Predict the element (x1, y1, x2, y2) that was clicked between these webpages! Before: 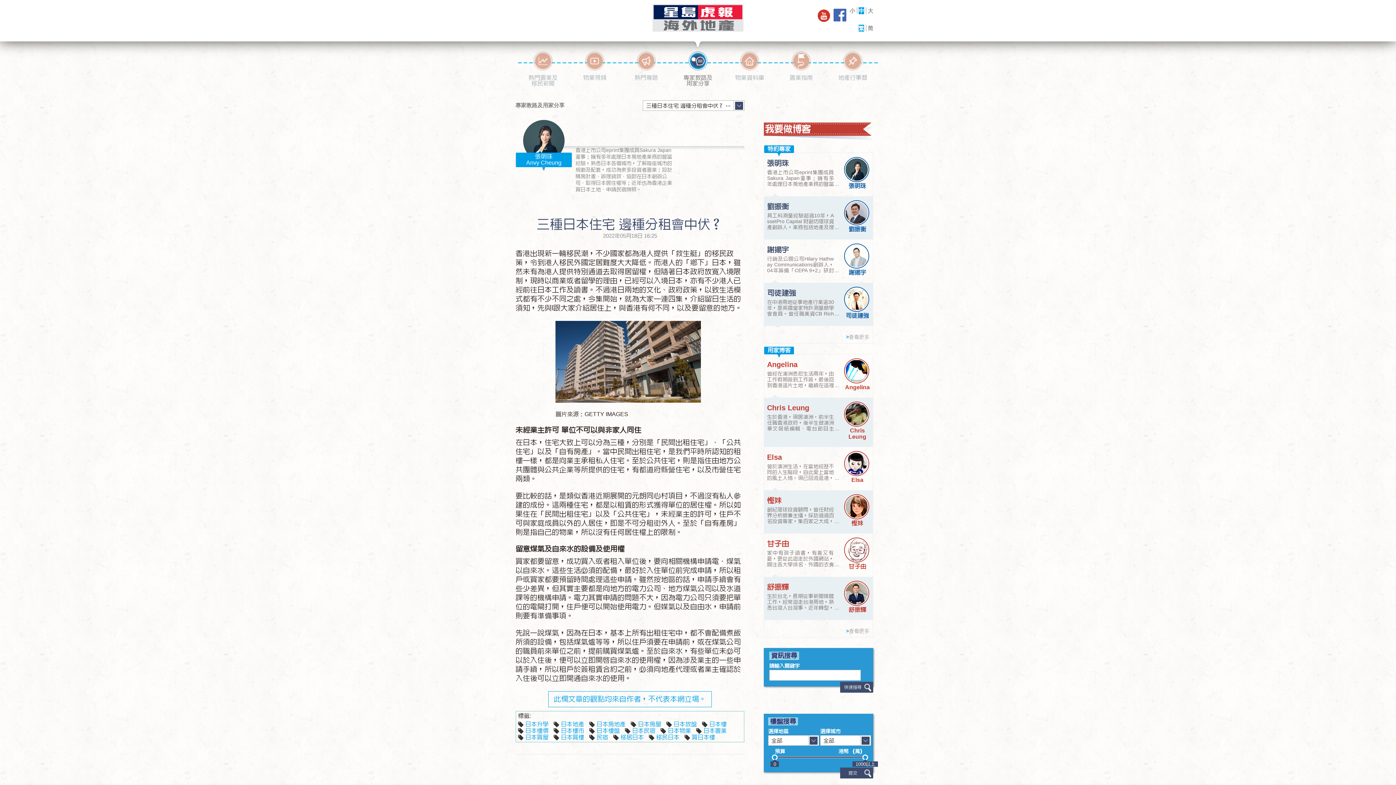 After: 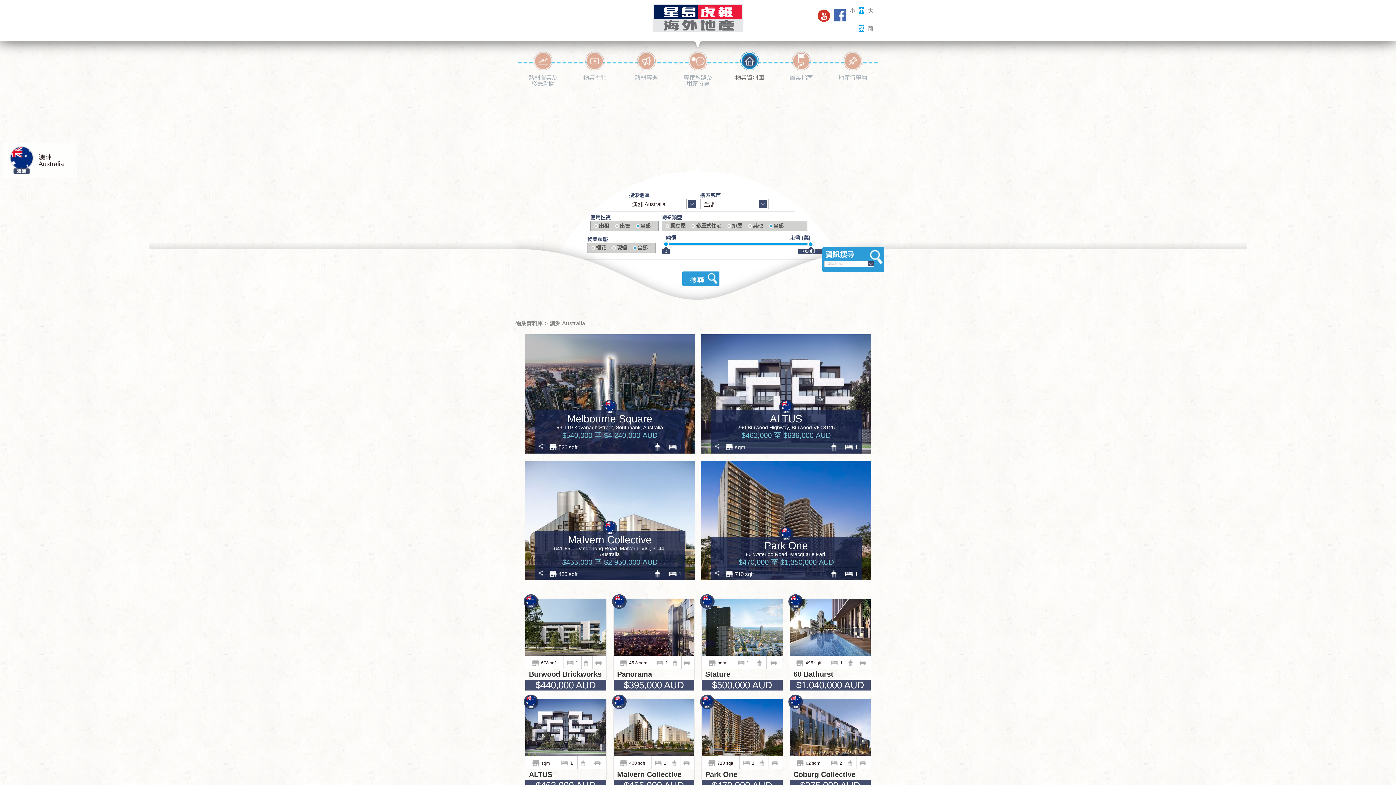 Action: bbox: (733, 74, 766, 80) label: 物業資料庫